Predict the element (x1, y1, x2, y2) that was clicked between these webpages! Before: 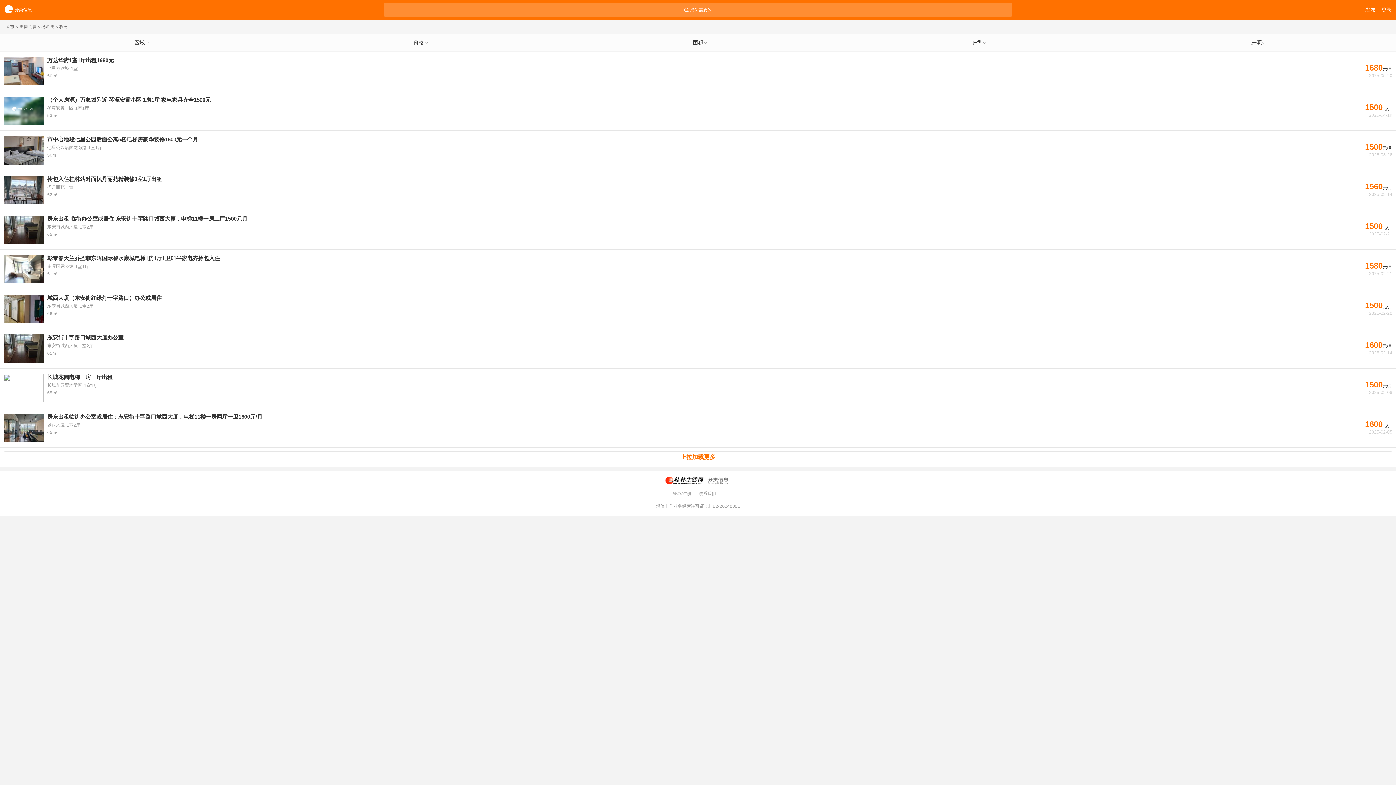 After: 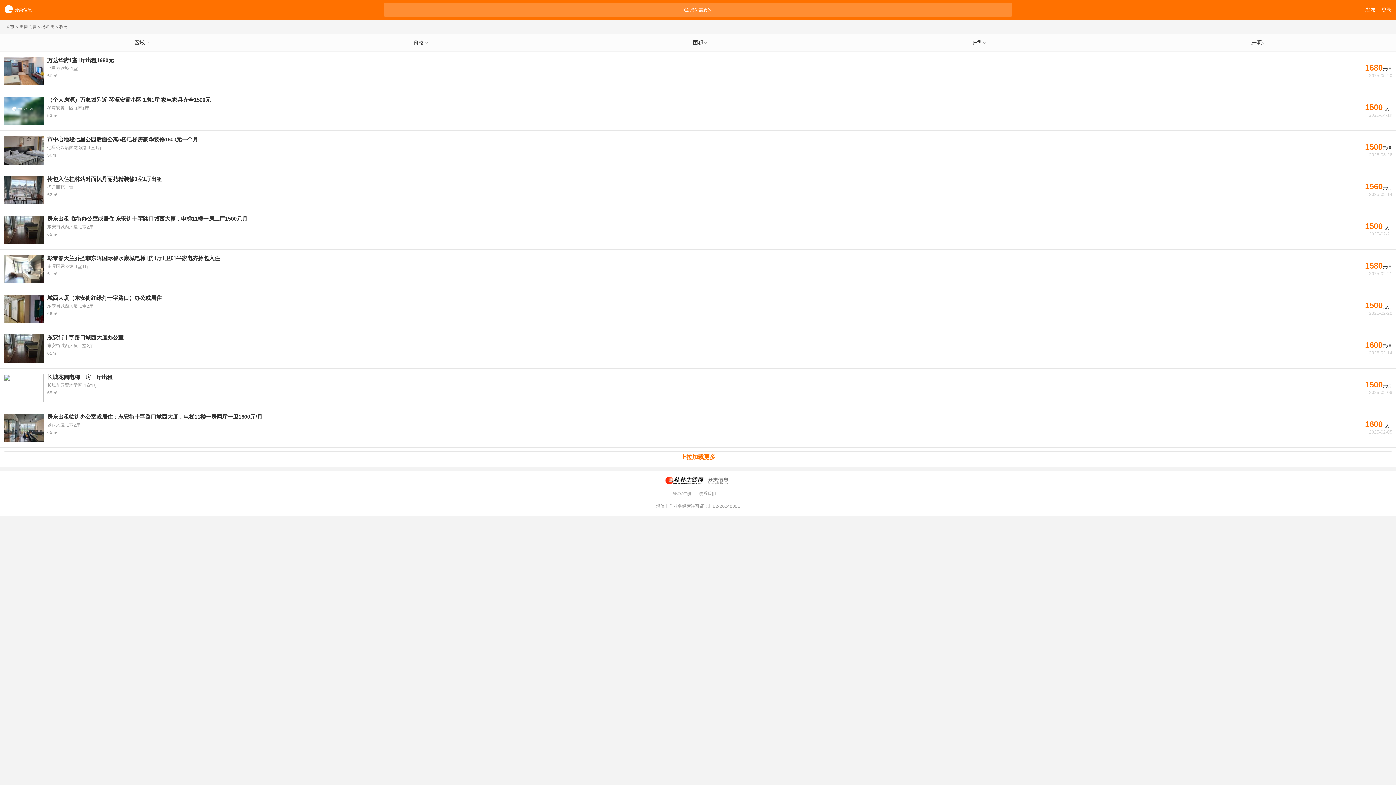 Action: bbox: (698, 488, 723, 499) label: 联系我们